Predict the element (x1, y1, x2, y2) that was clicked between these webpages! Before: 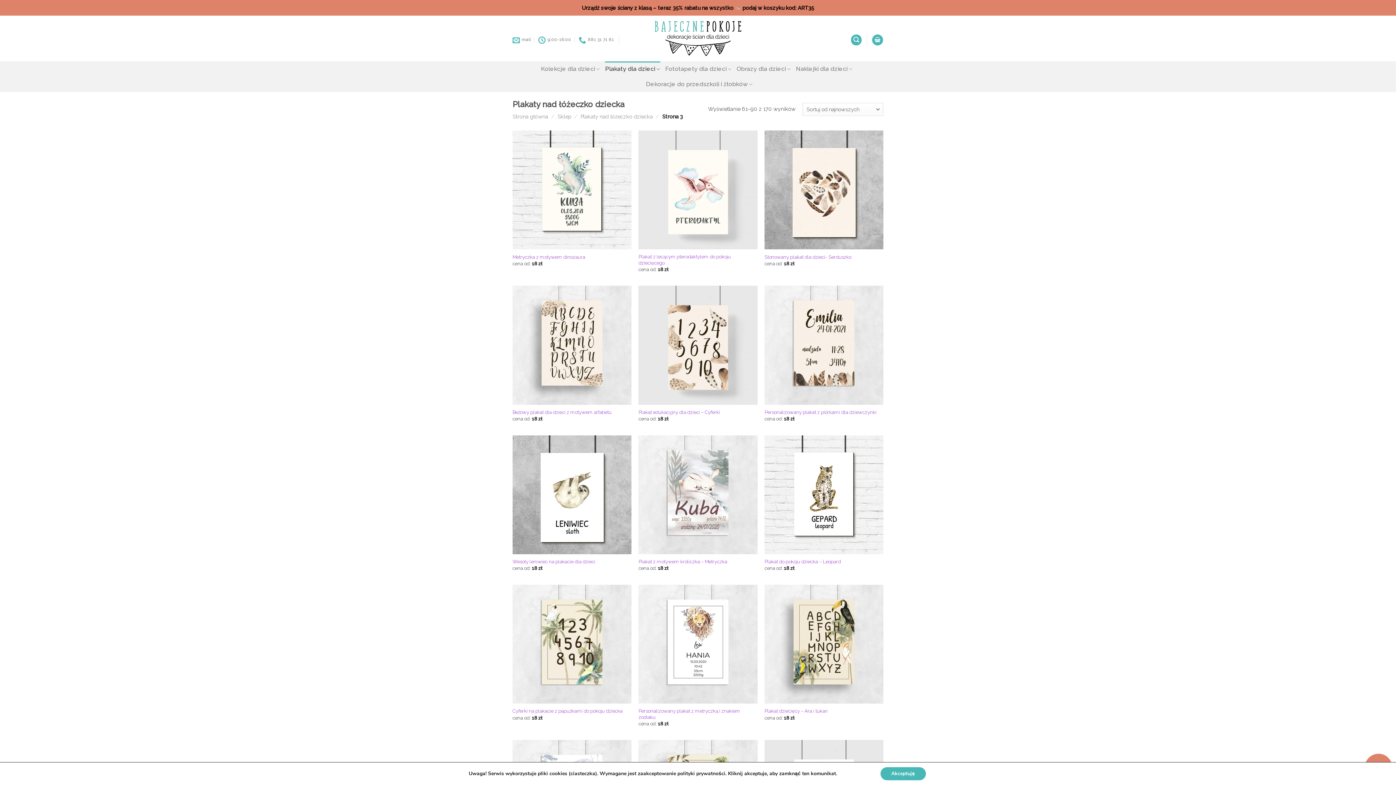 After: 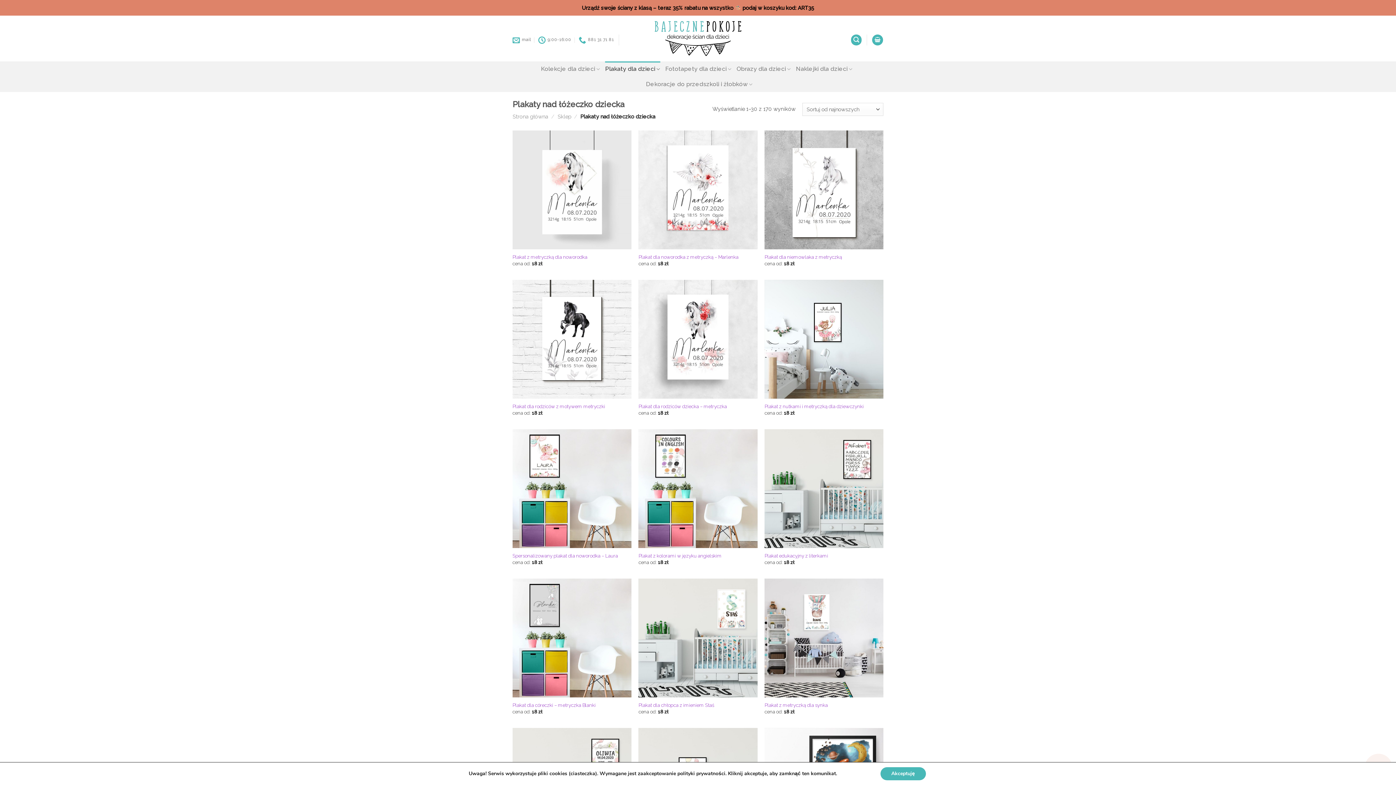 Action: bbox: (580, 113, 652, 119) label: Plakaty nad łóżeczko dziecka